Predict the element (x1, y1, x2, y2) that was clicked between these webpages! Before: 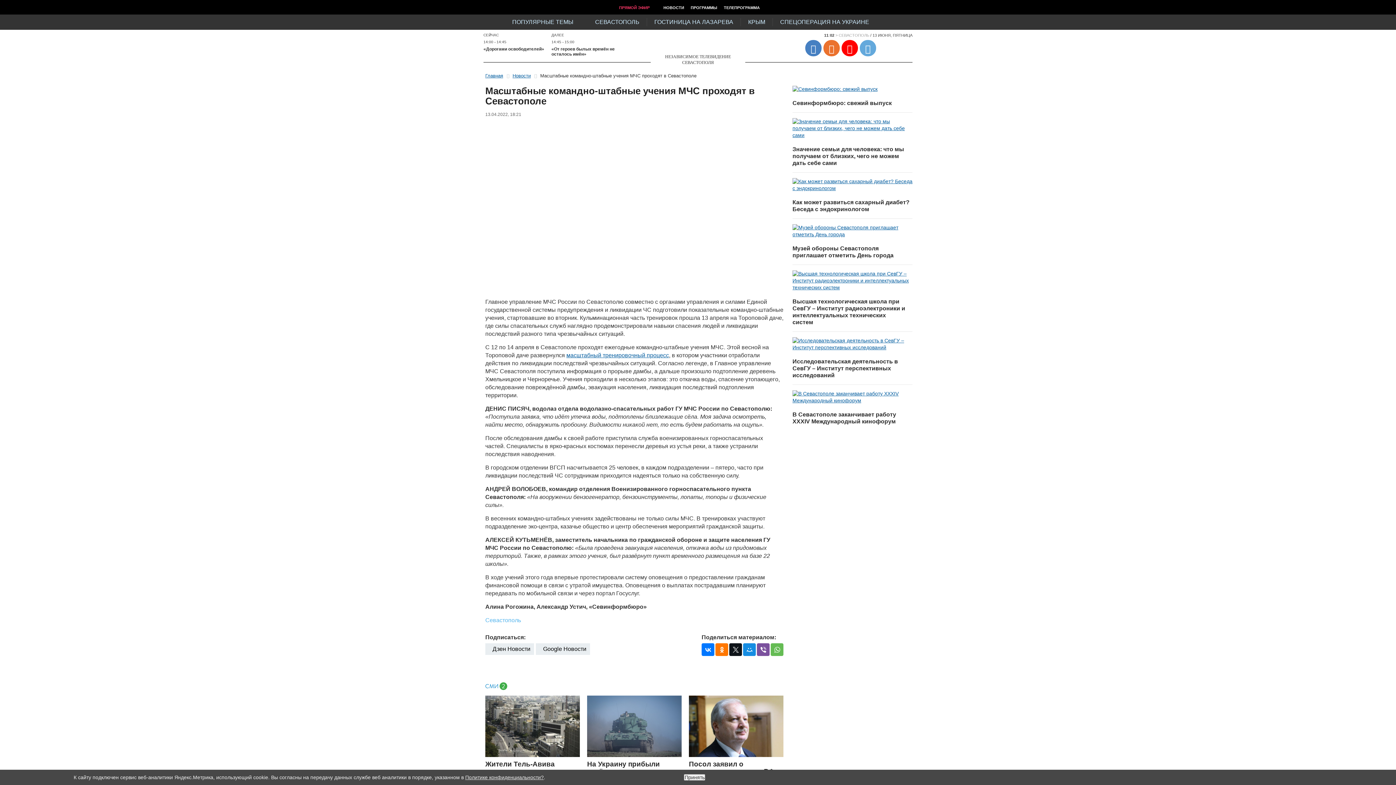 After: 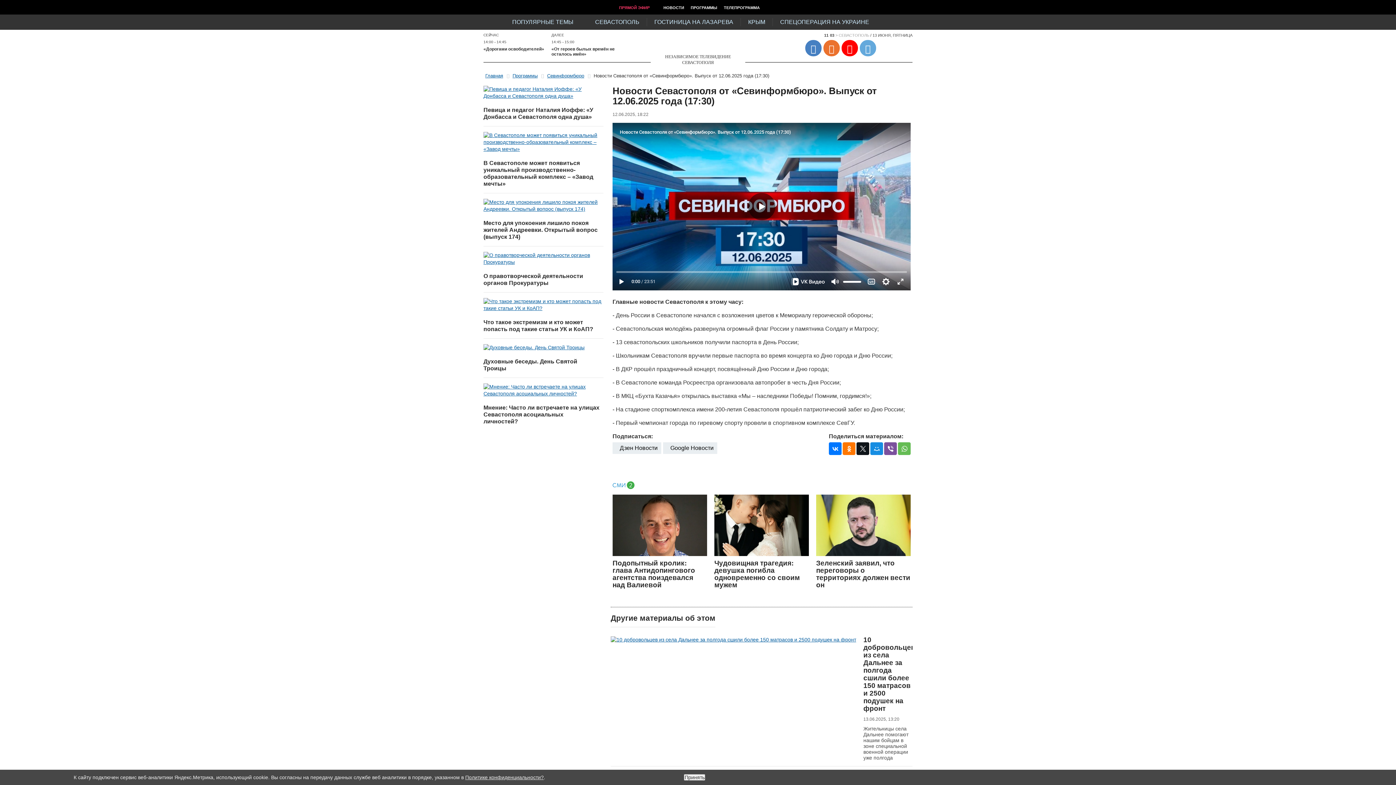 Action: bbox: (792, 100, 892, 106) label: Севинформбюро: свежий выпуск